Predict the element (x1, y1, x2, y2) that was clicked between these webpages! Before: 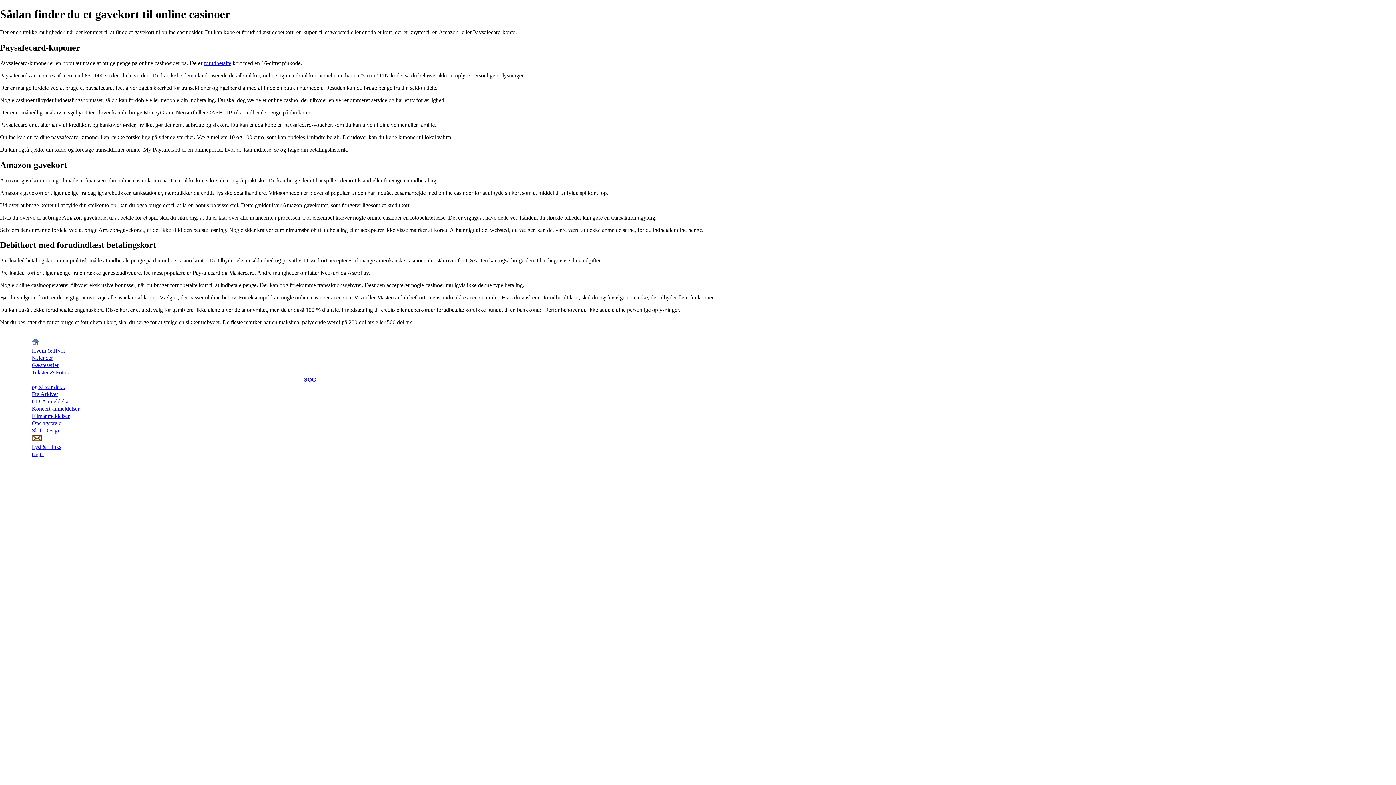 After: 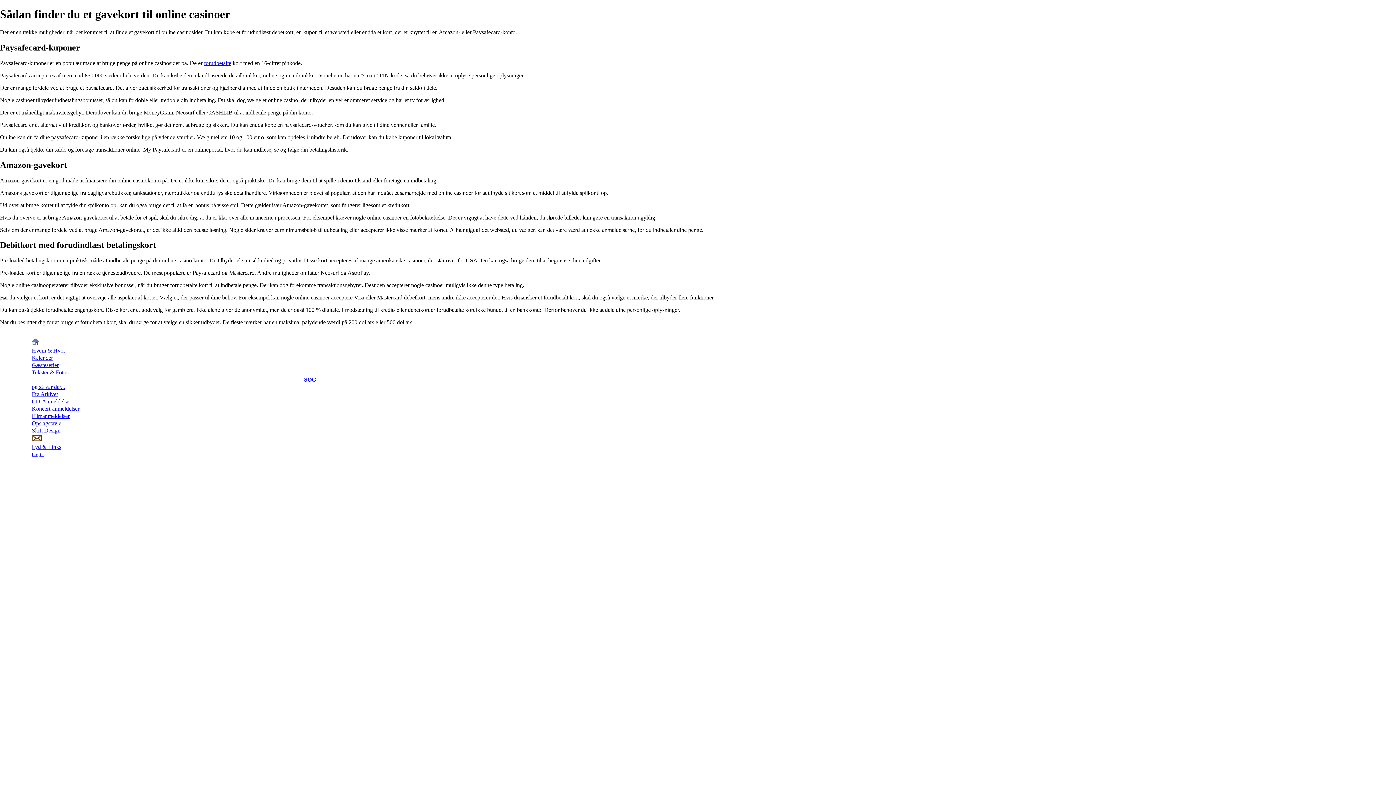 Action: bbox: (31, 347, 65, 353) label: Hvem & Hvor